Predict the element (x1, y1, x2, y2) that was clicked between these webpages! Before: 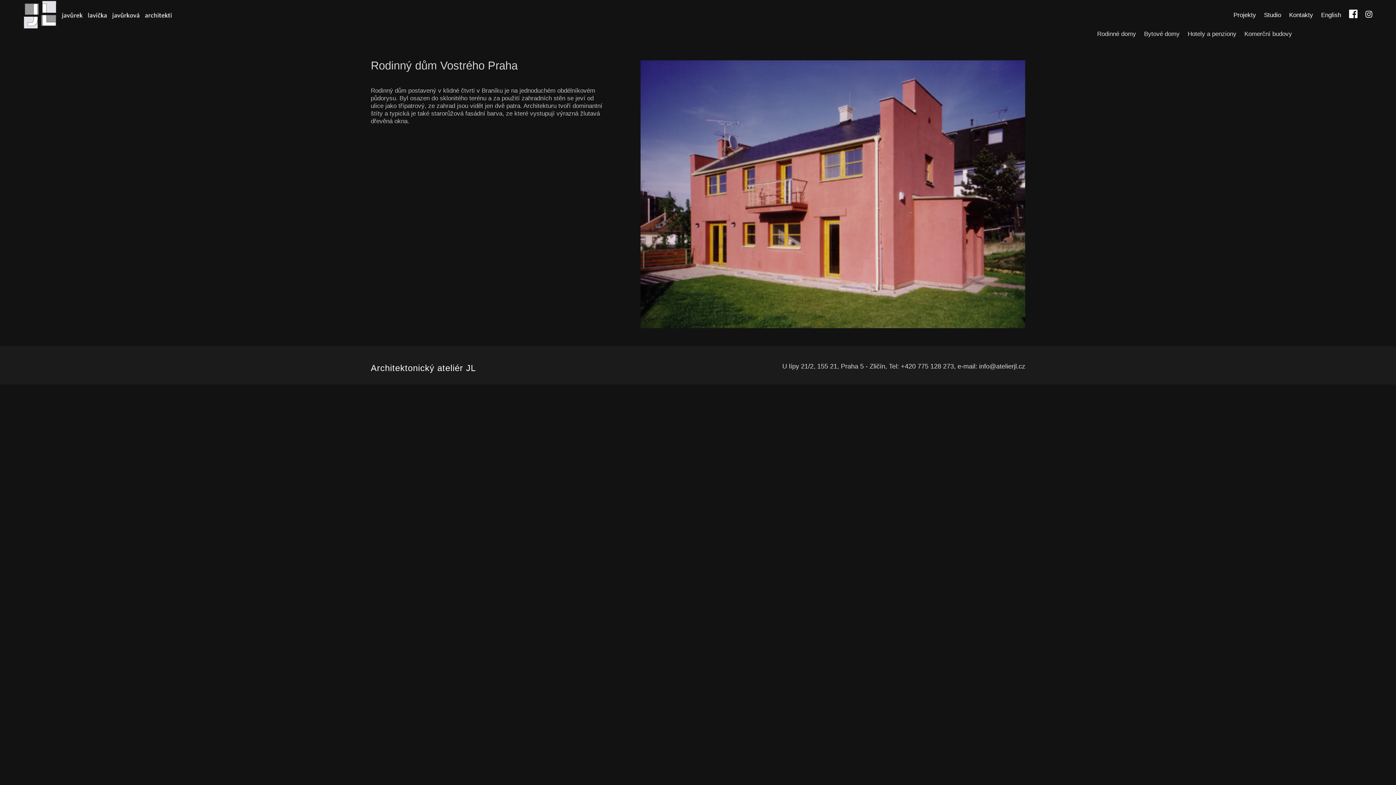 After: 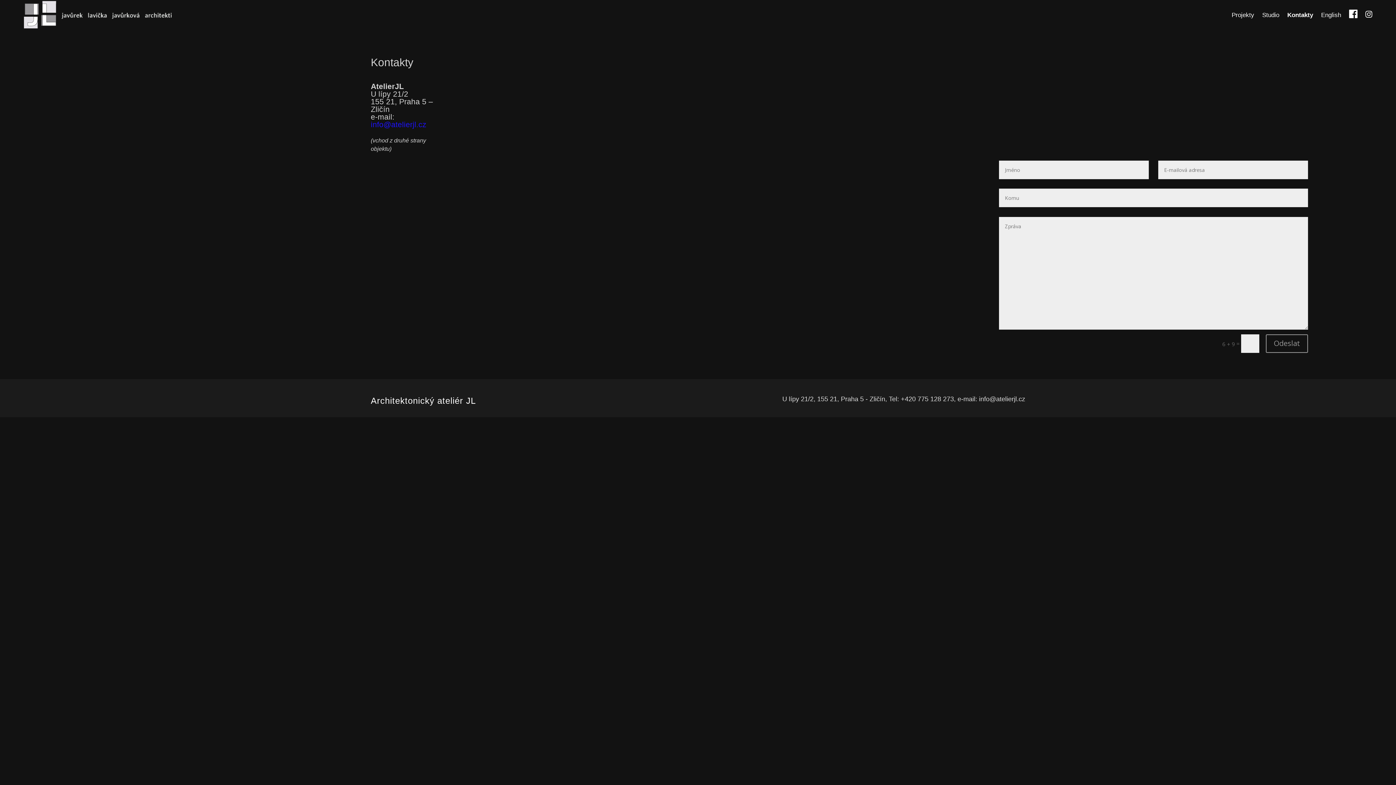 Action: label: Kontakty bbox: (1289, 0, 1313, 30)